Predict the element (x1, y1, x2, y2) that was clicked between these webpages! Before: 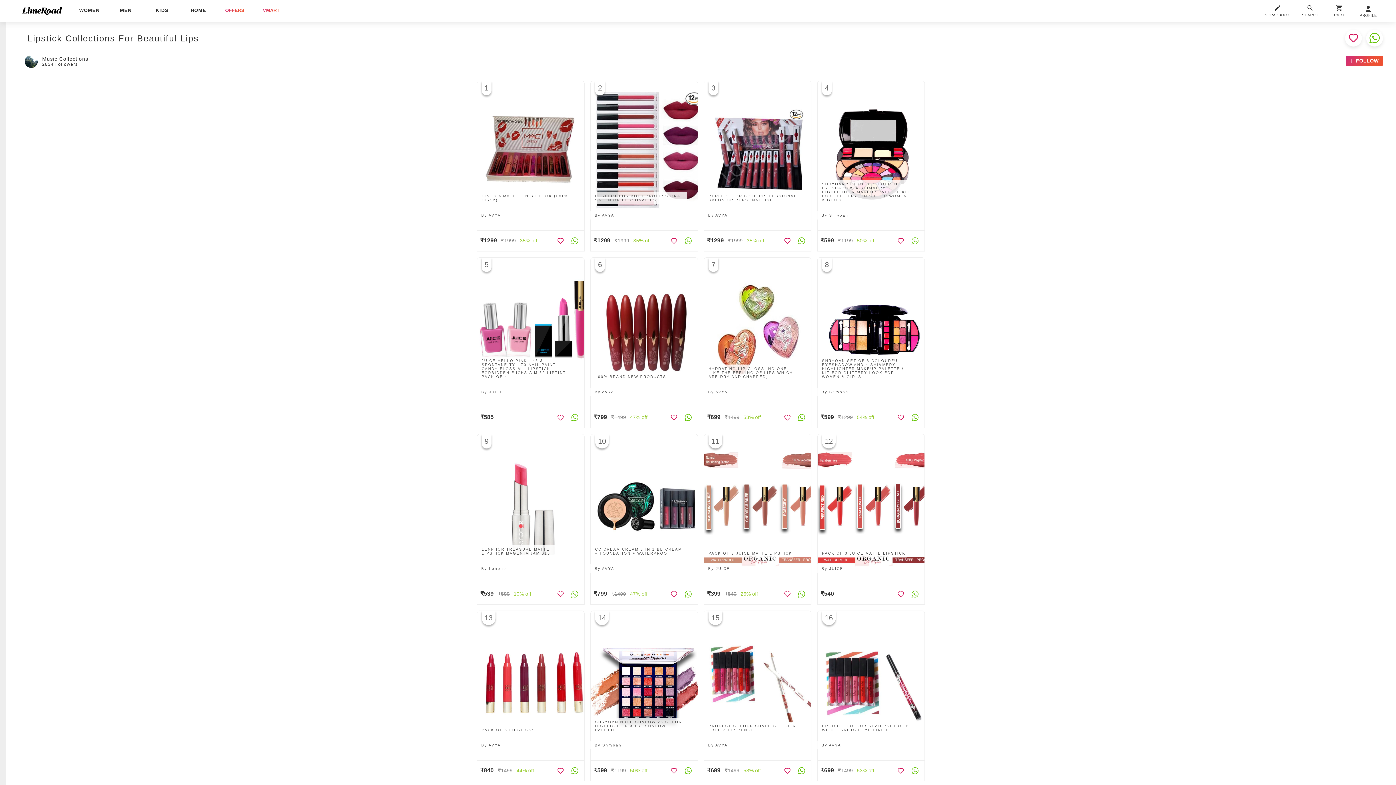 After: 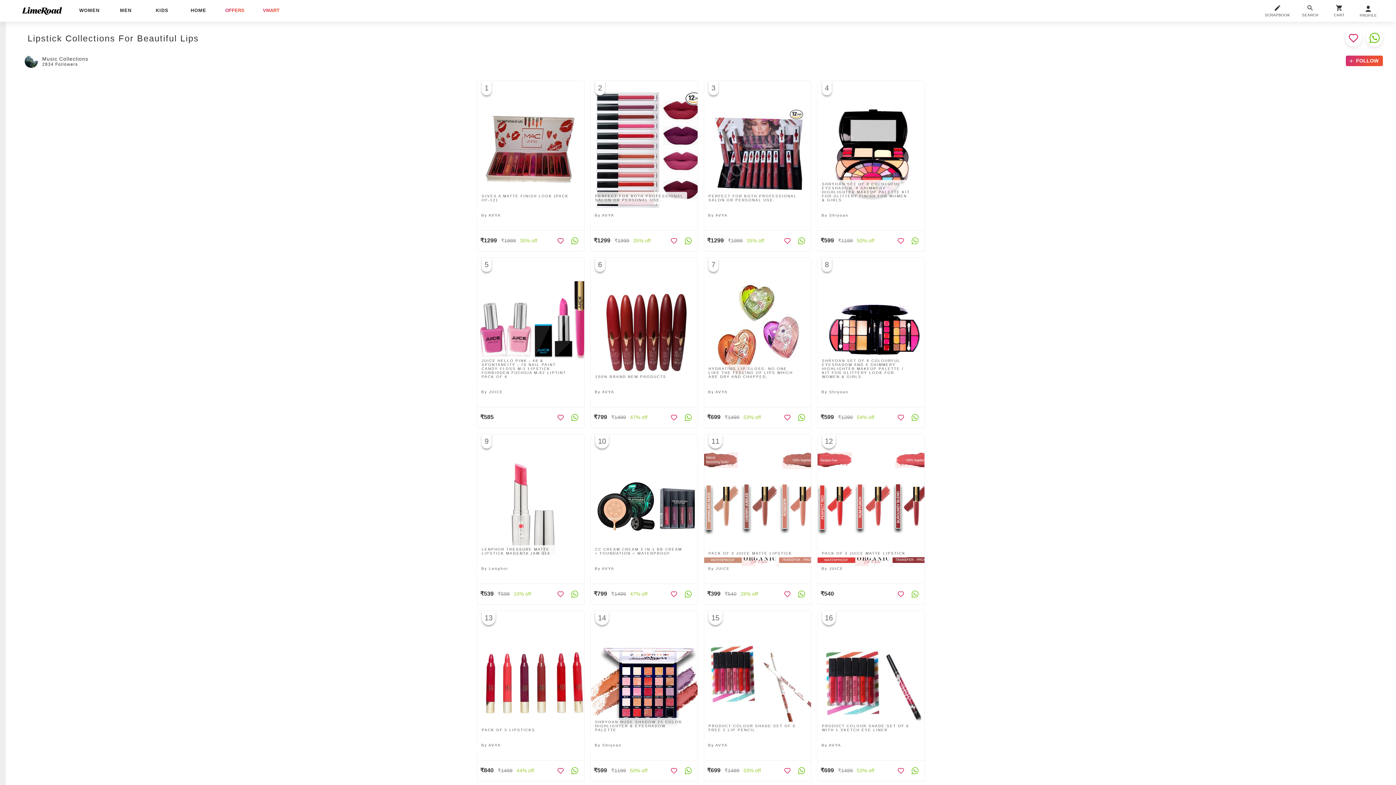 Action: bbox: (911, 767, 918, 774)